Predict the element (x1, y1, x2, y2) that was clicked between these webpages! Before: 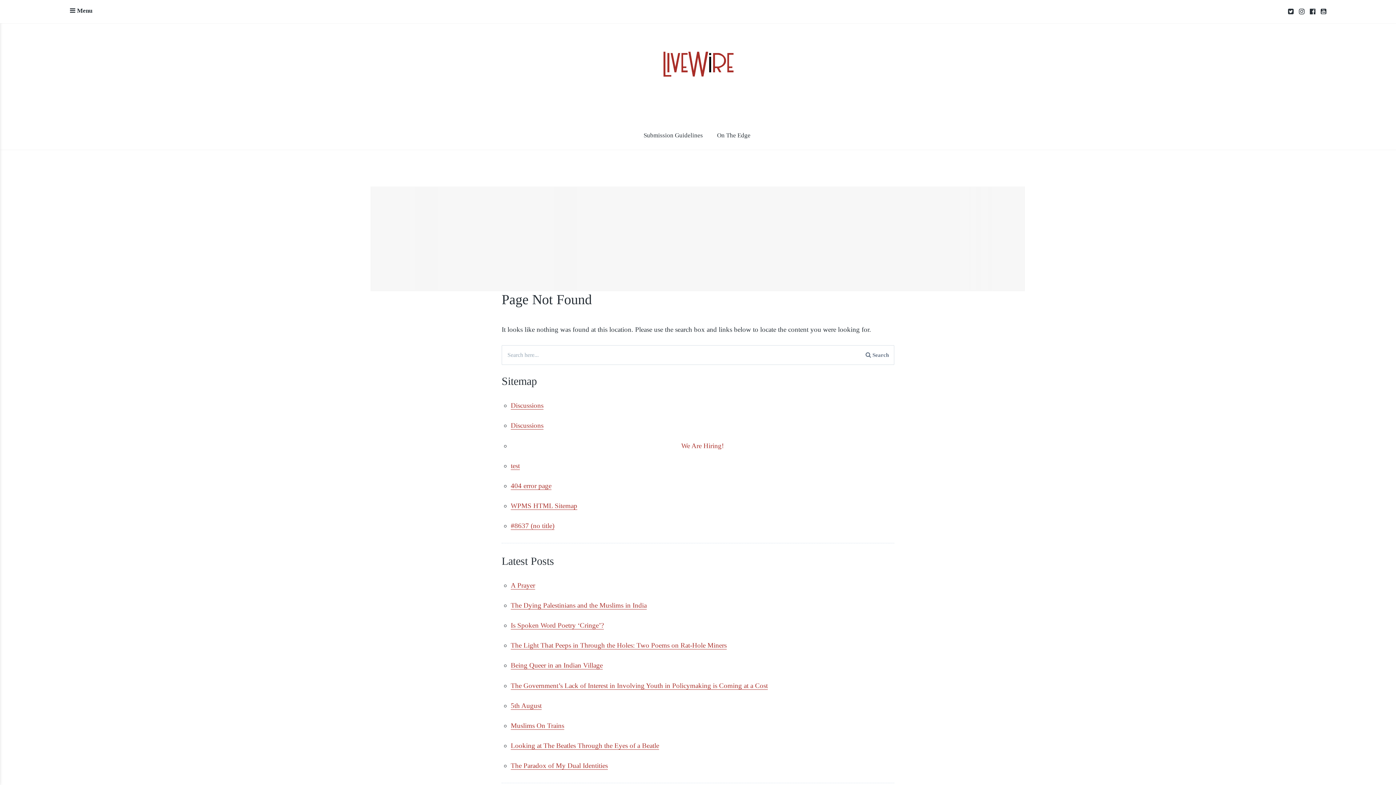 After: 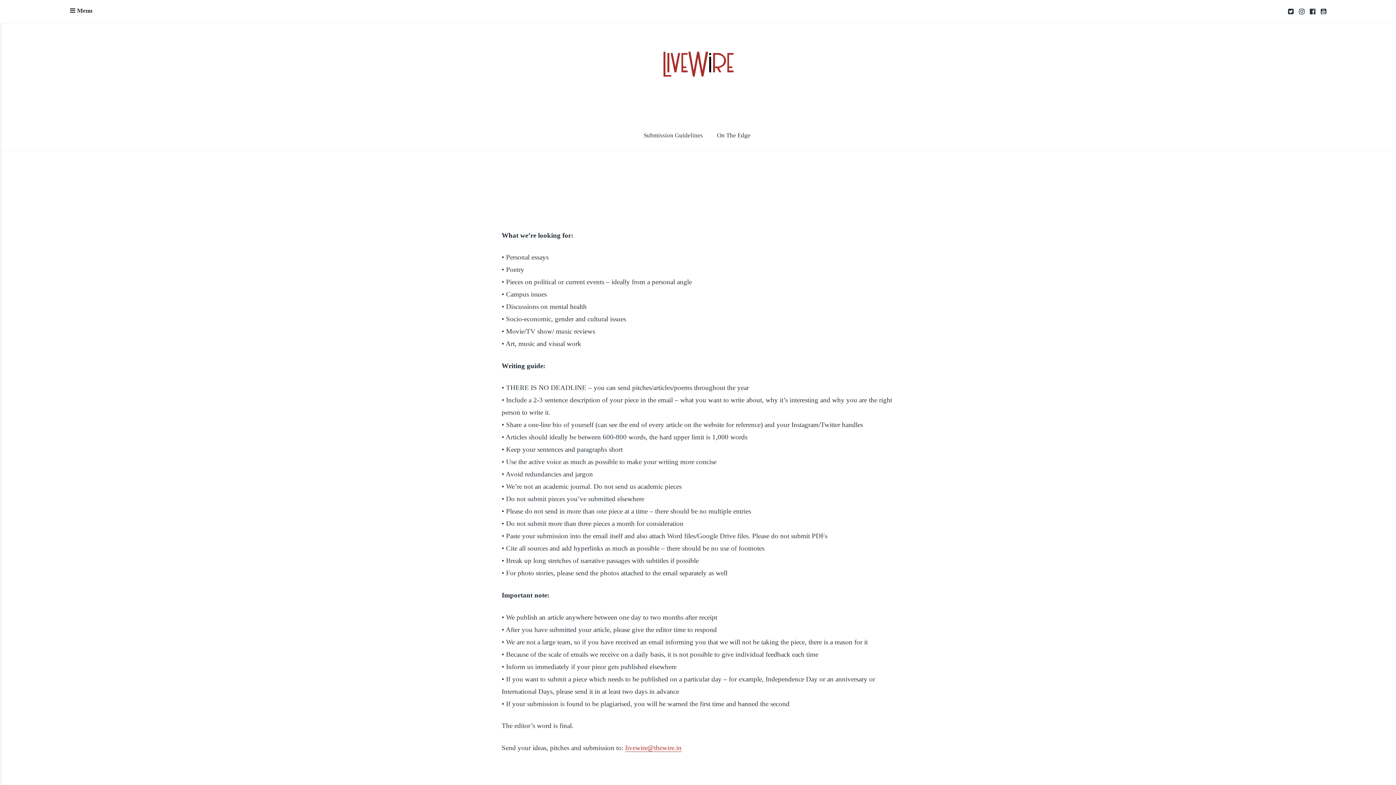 Action: label: Submission Guidelines bbox: (636, 120, 710, 150)